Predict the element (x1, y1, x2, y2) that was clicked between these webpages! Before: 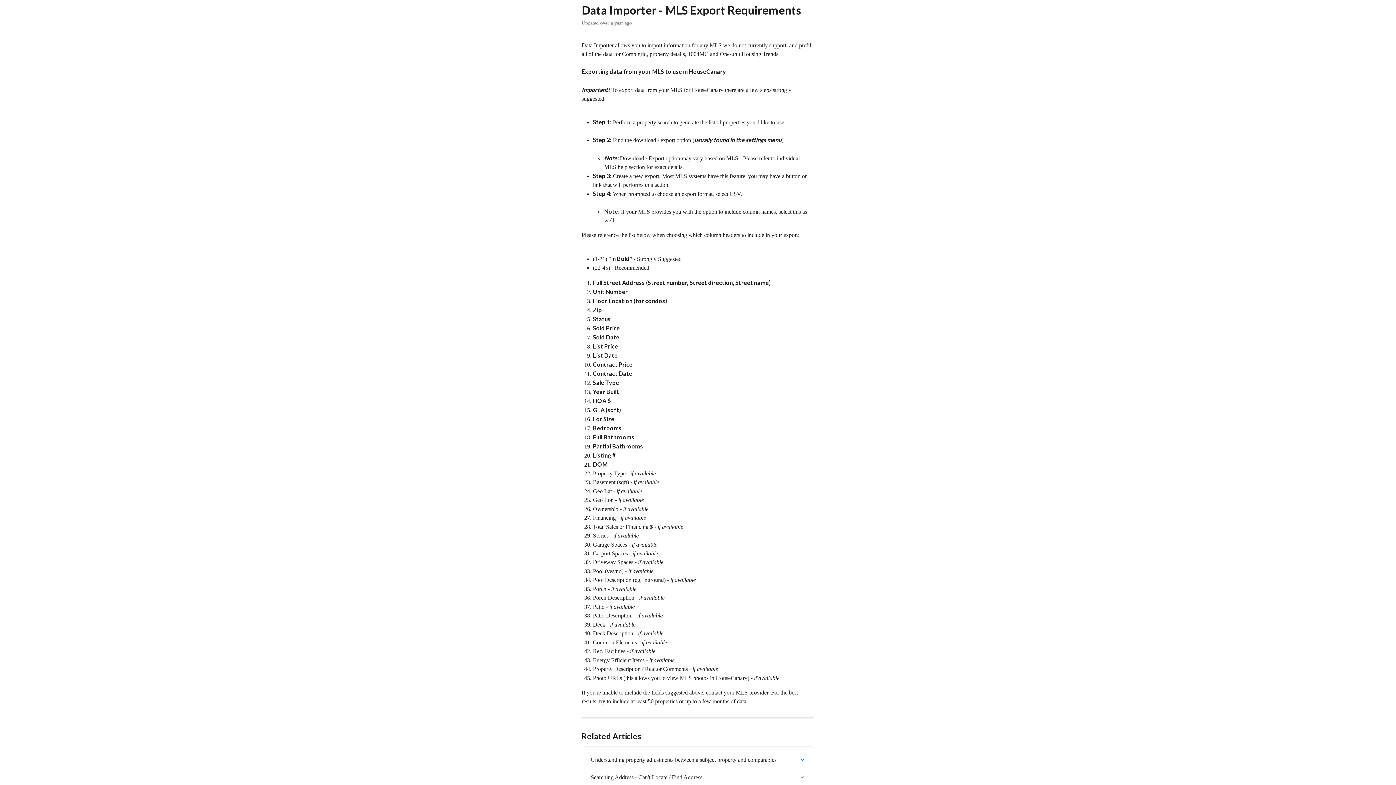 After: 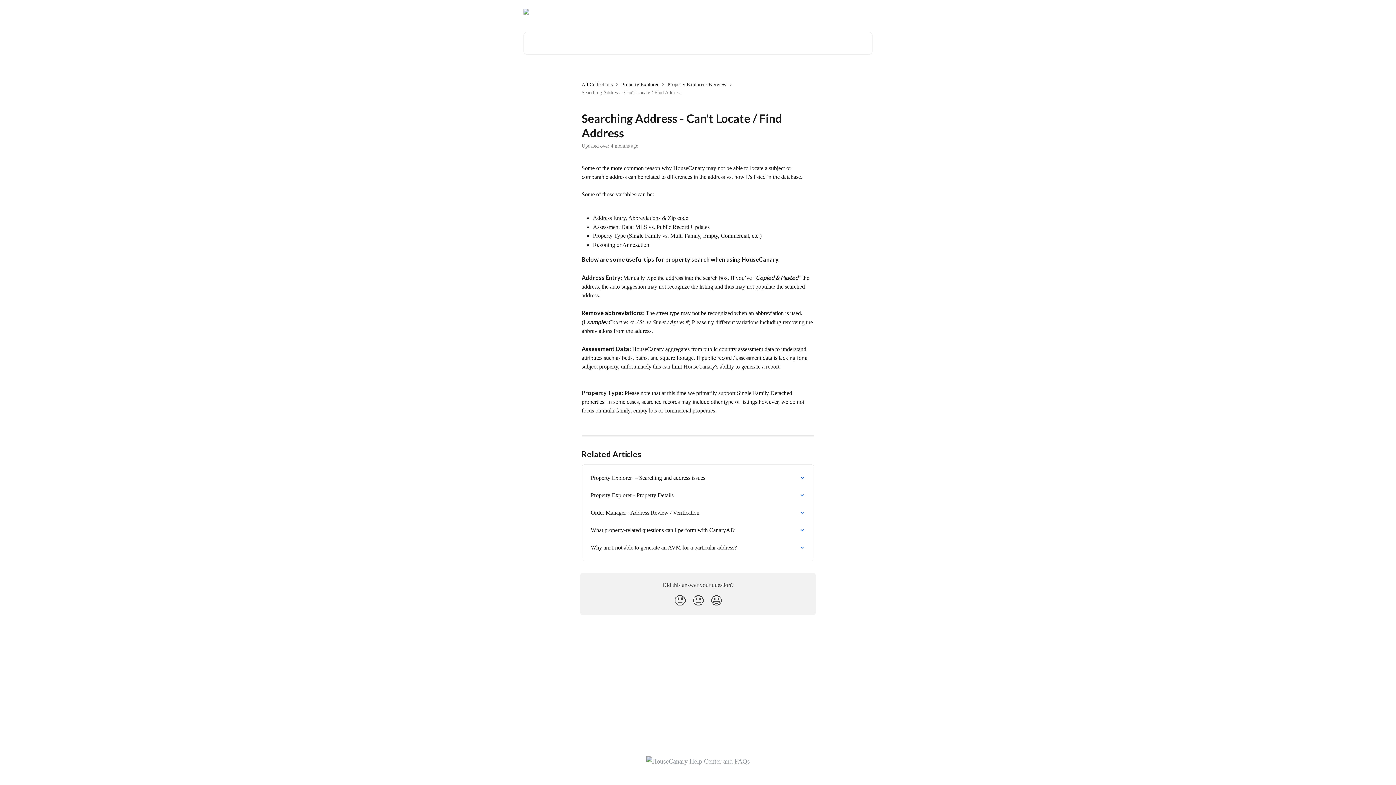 Action: bbox: (586, 769, 809, 786) label: Searching Address - Can't Locate / Find Address